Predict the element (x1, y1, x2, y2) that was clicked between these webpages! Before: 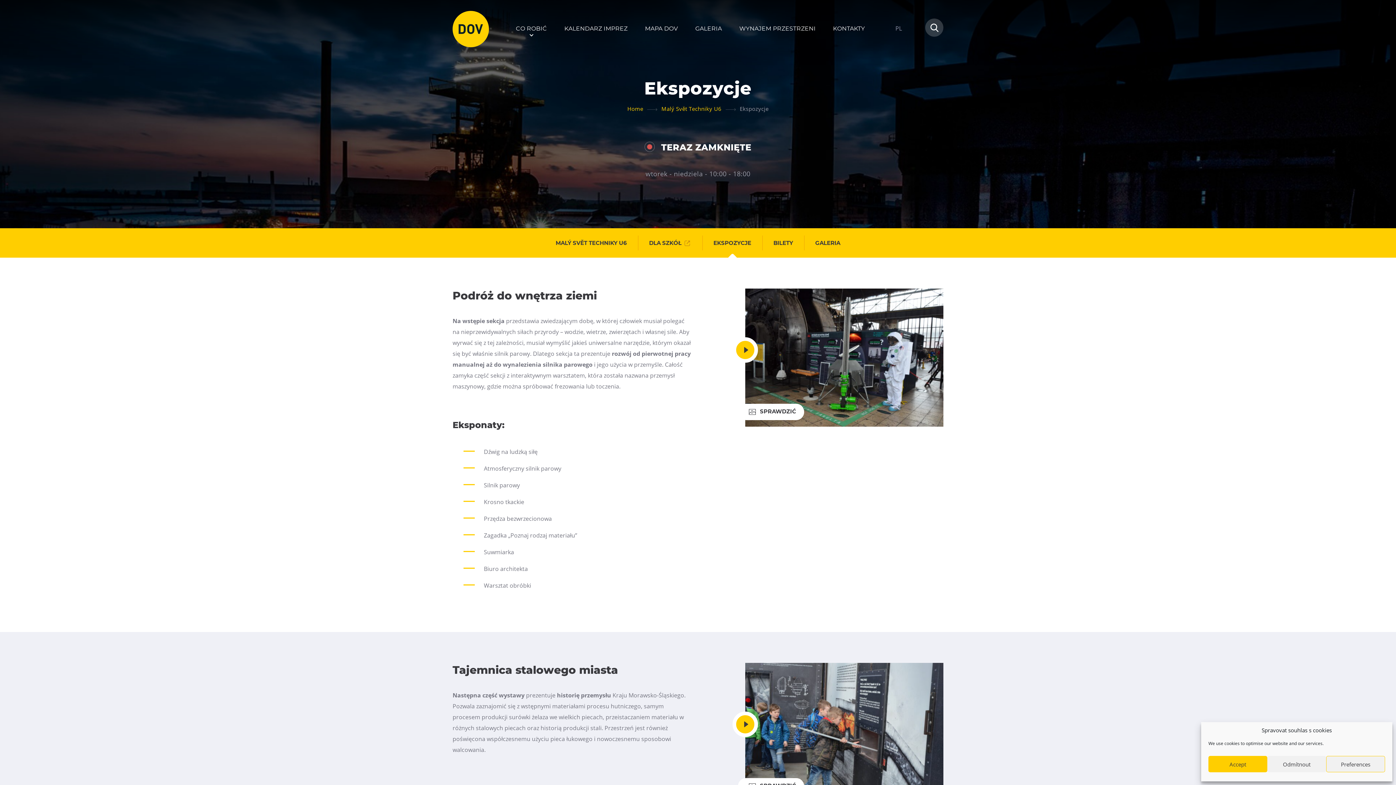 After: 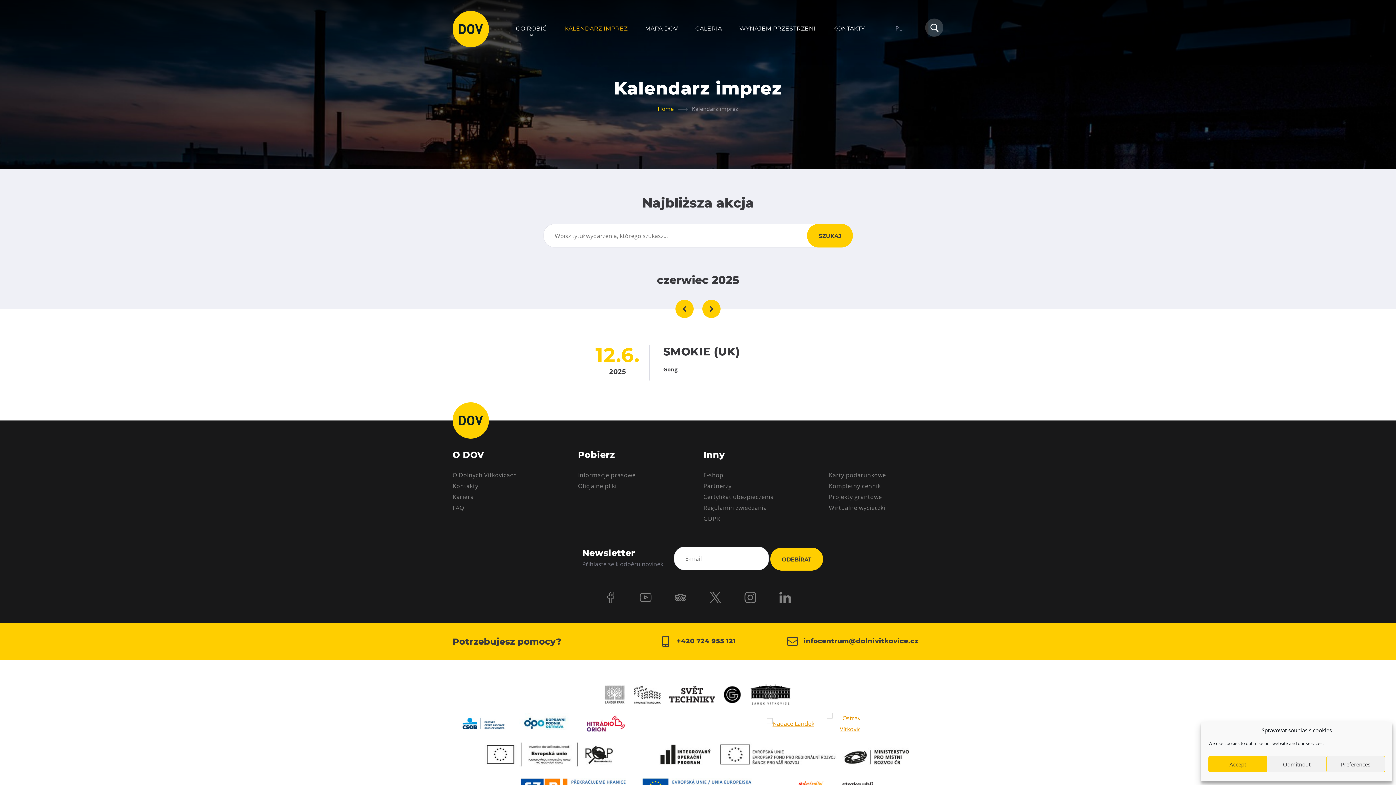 Action: bbox: (562, 22, 629, 34) label: KALENDARZ IMPREZ